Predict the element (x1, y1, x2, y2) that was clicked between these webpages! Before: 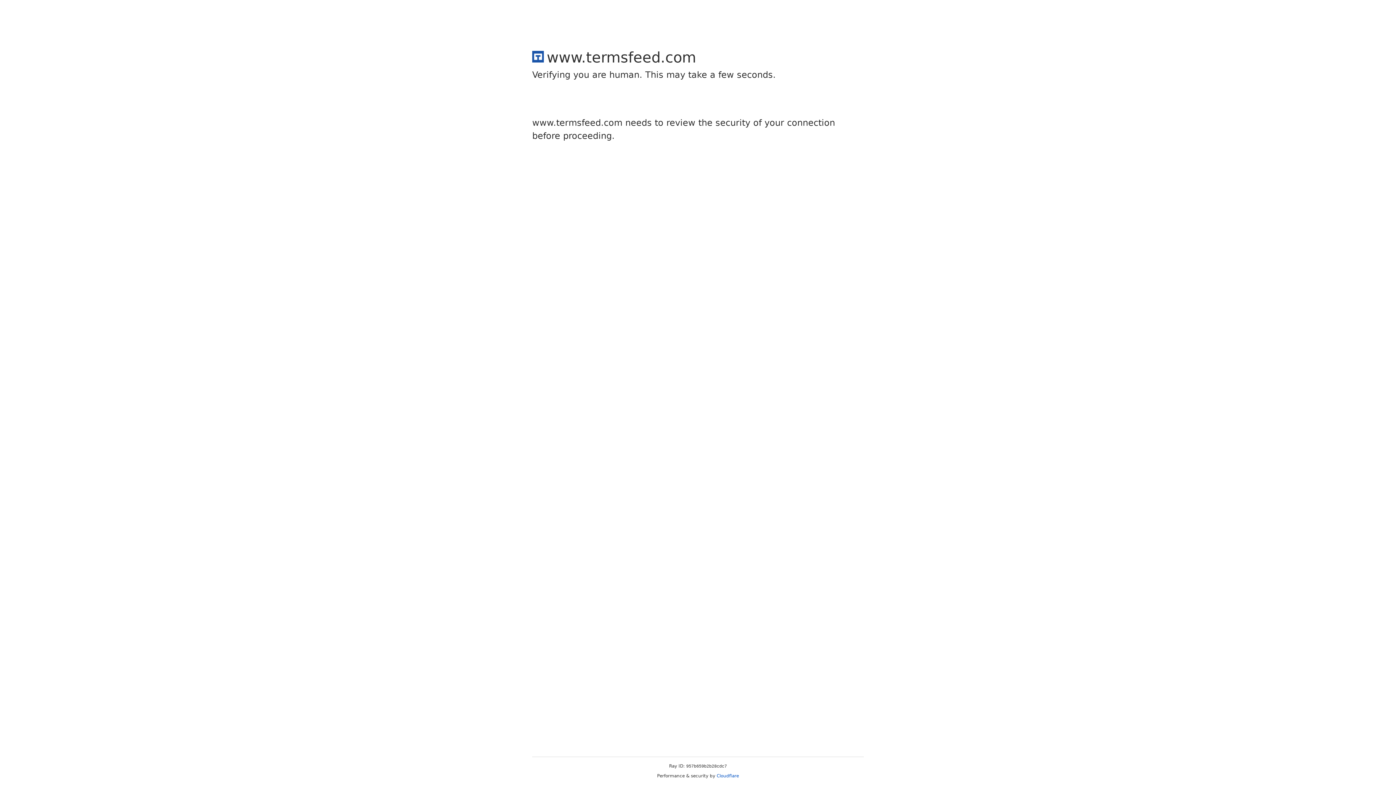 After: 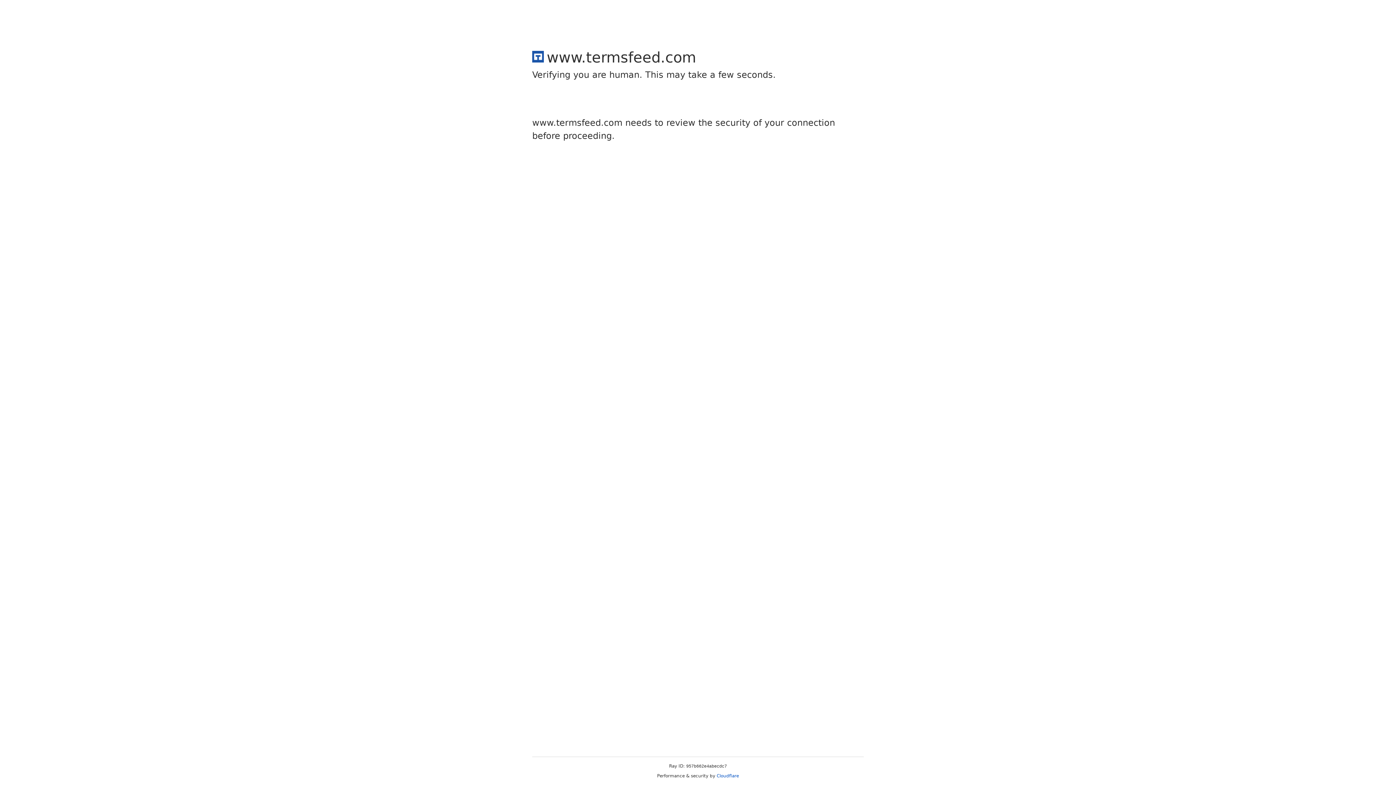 Action: bbox: (716, 773, 739, 778) label: Cloudflare